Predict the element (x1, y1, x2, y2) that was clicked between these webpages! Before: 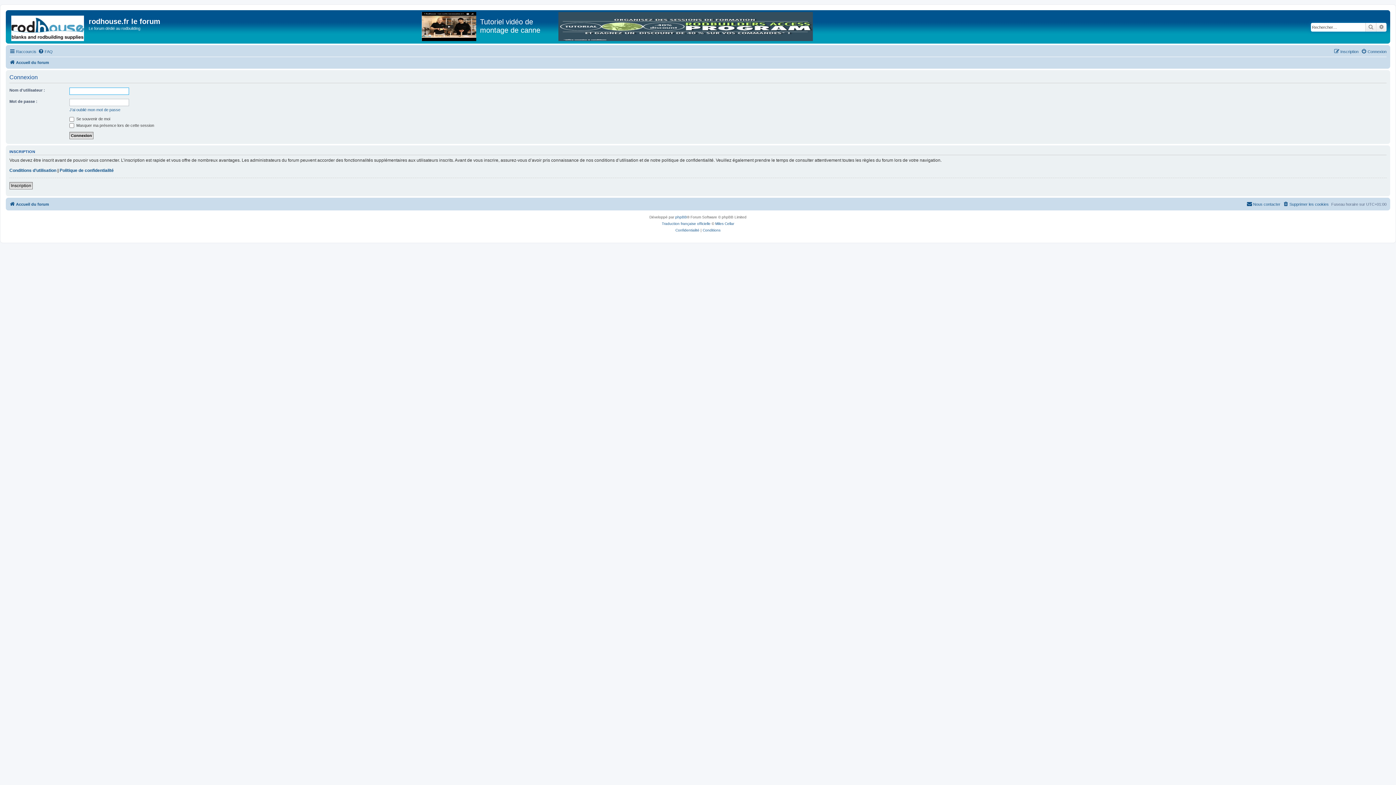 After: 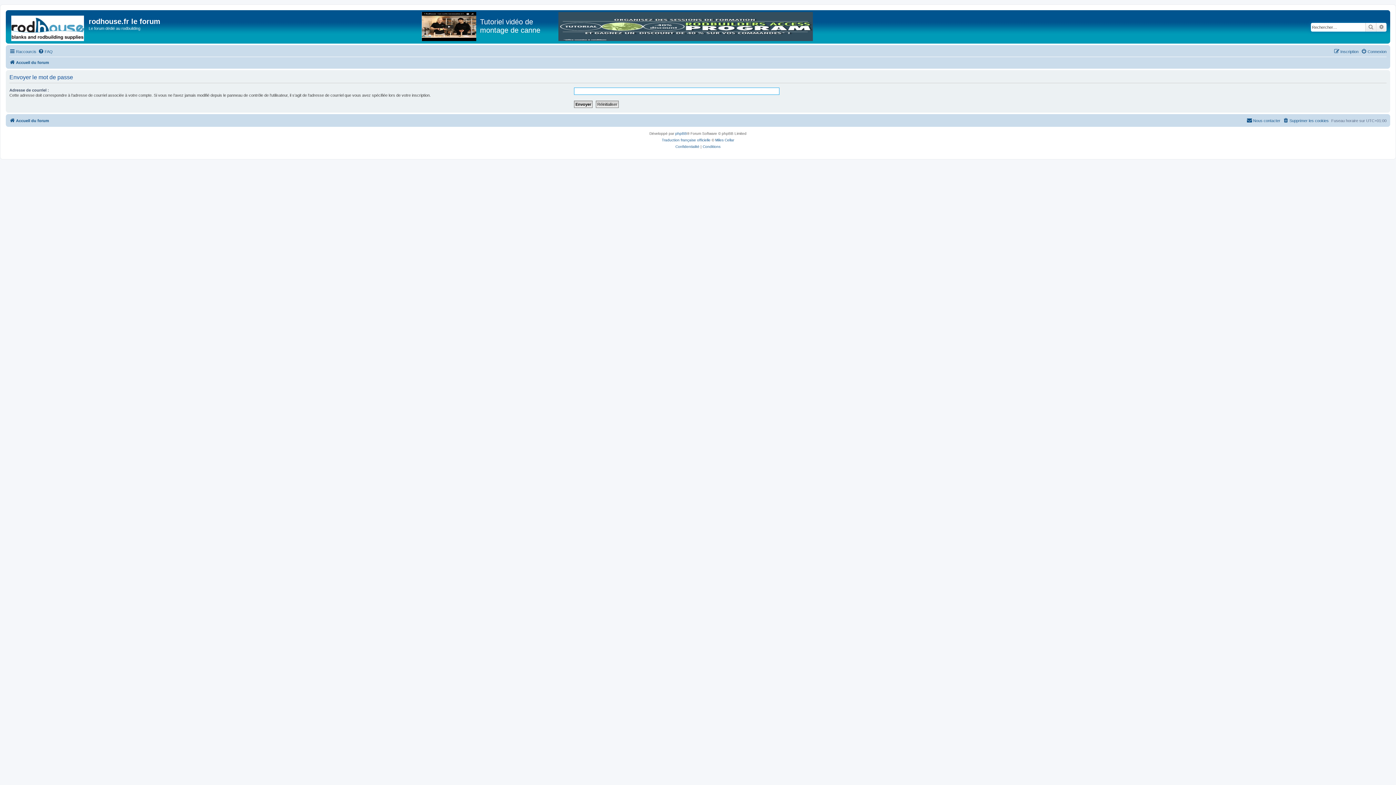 Action: bbox: (69, 107, 120, 112) label: J’ai oublié mon mot de passe